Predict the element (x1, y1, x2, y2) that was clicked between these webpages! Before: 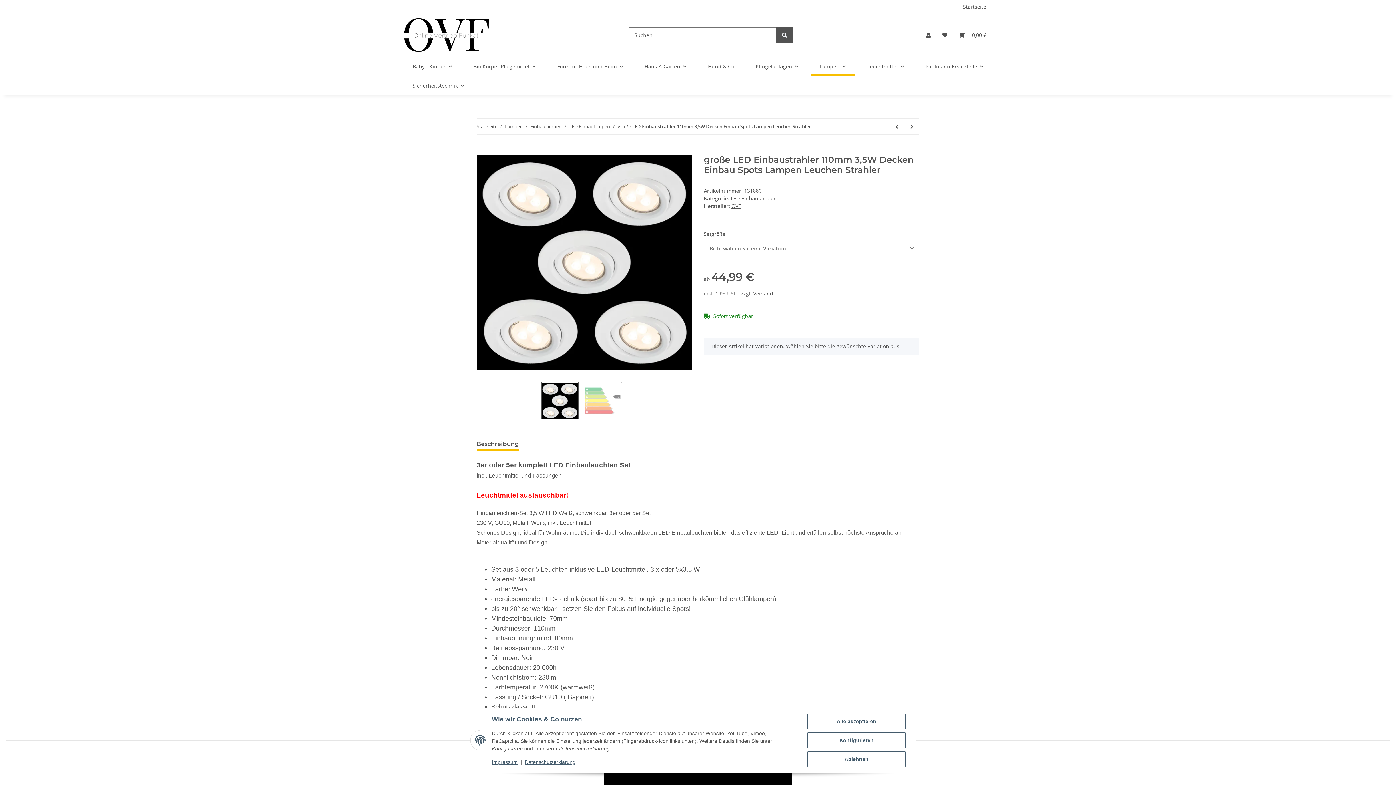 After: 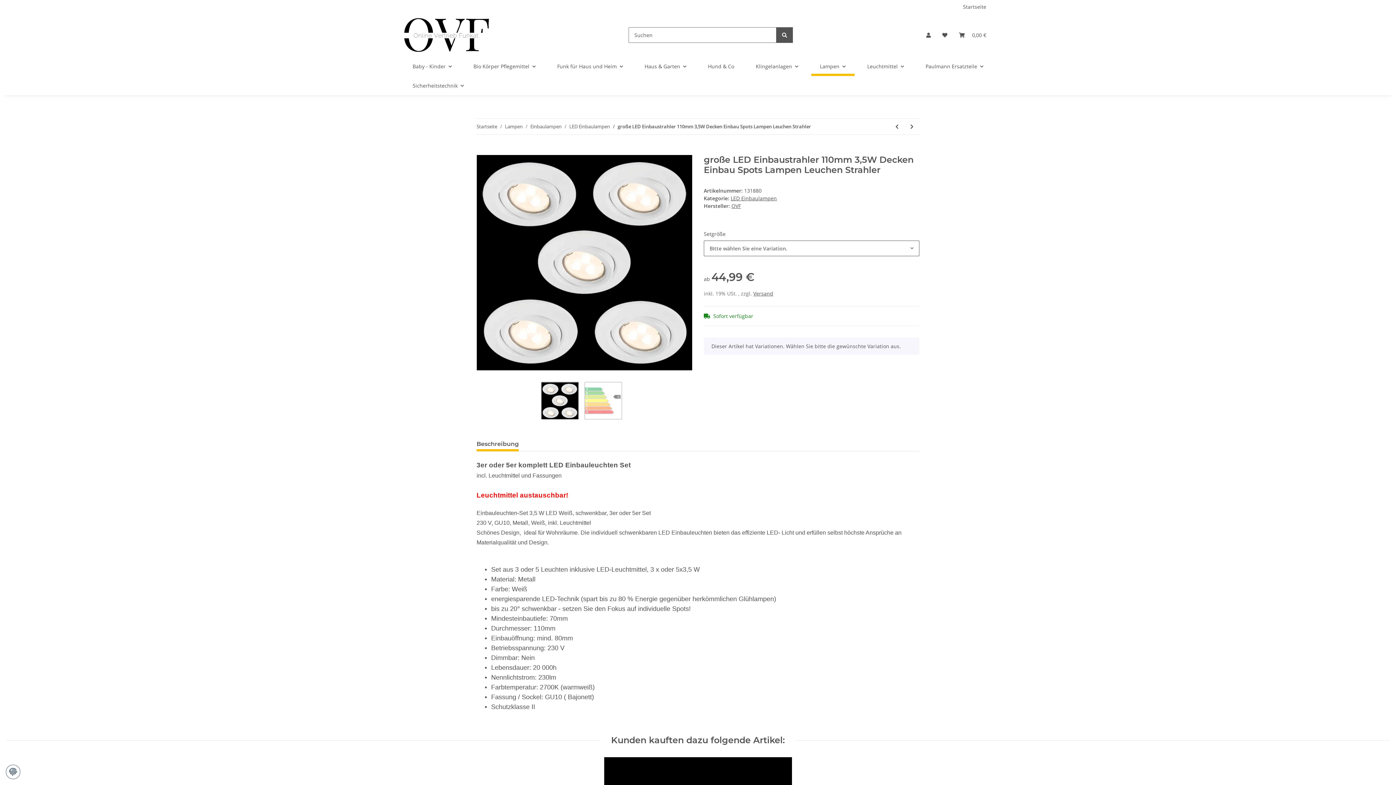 Action: bbox: (807, 714, 905, 729) label: Alle akzeptieren